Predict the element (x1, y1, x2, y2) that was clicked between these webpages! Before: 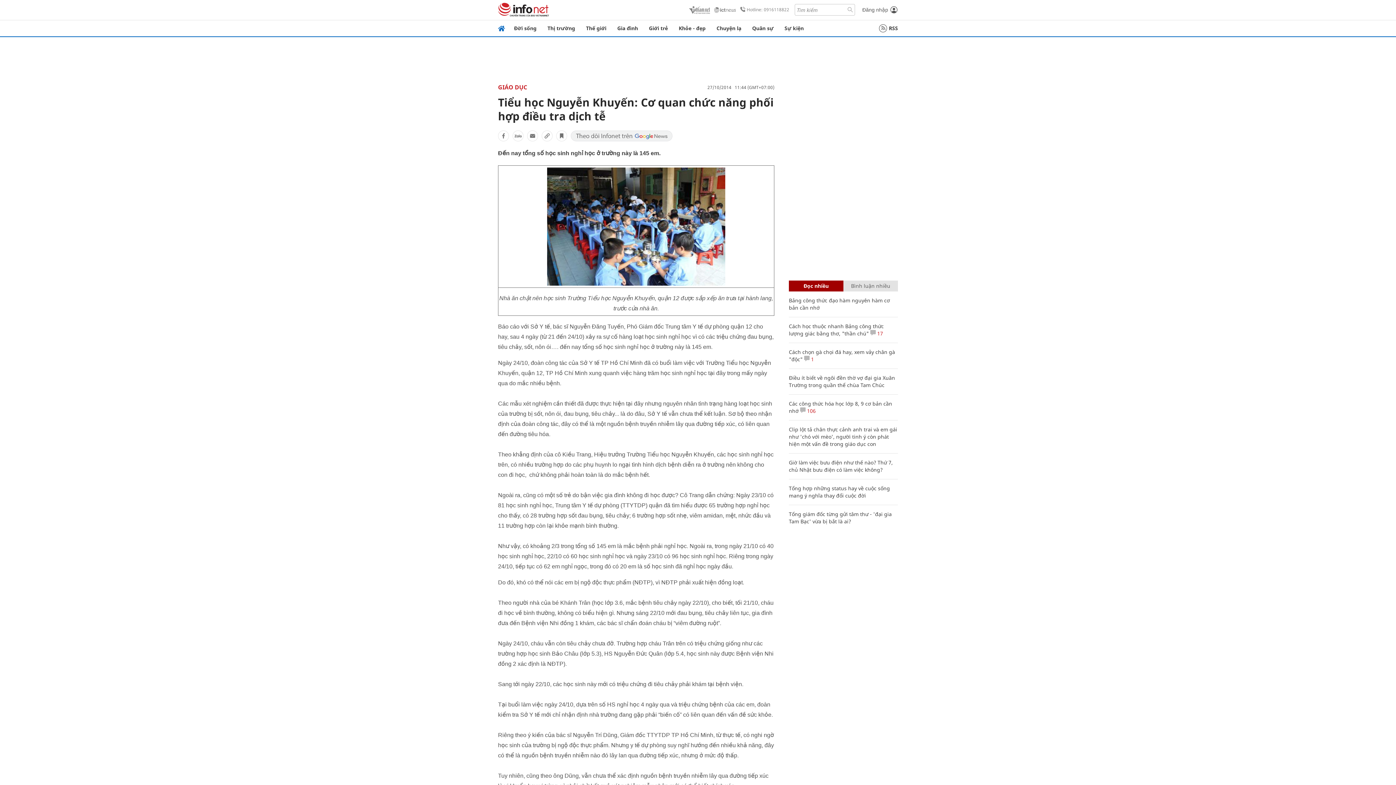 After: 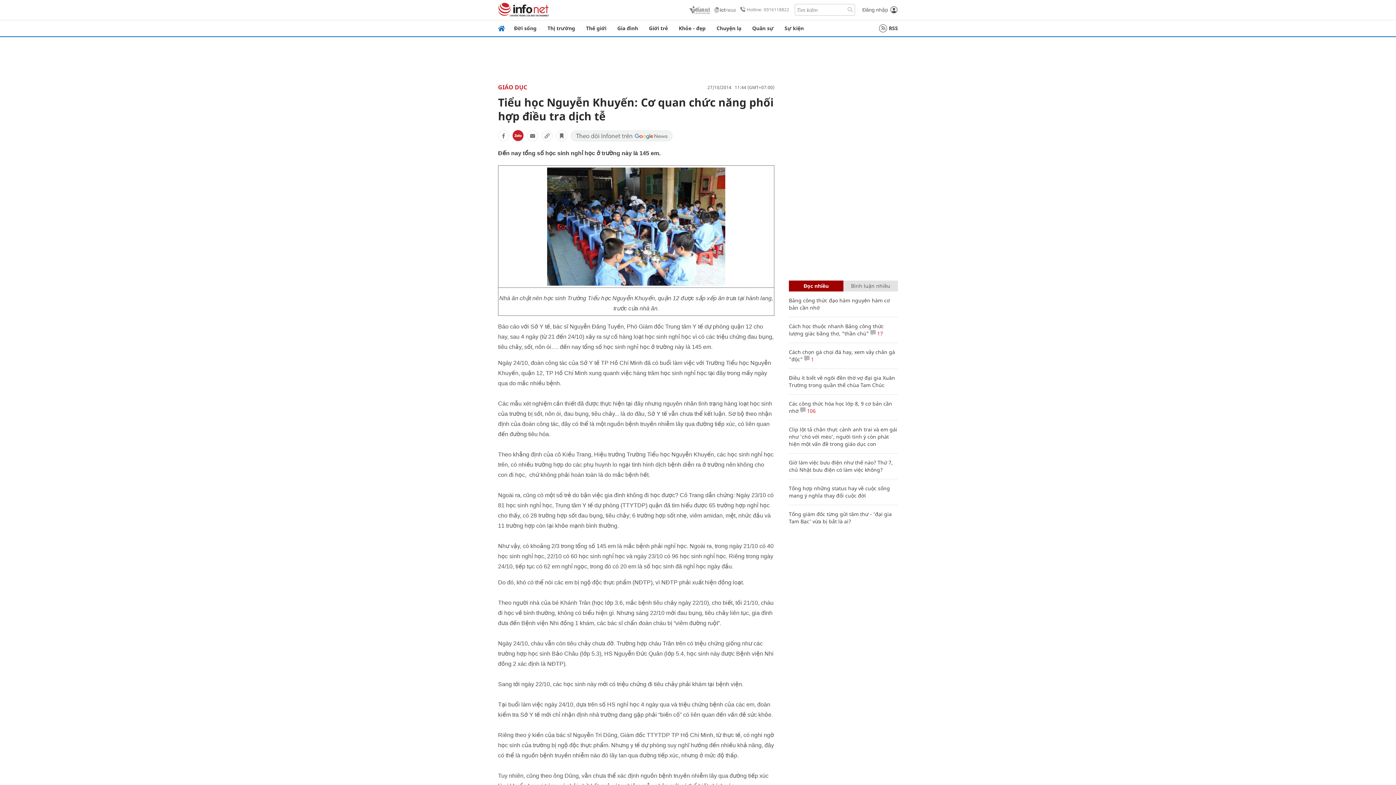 Action: bbox: (512, 130, 523, 141)